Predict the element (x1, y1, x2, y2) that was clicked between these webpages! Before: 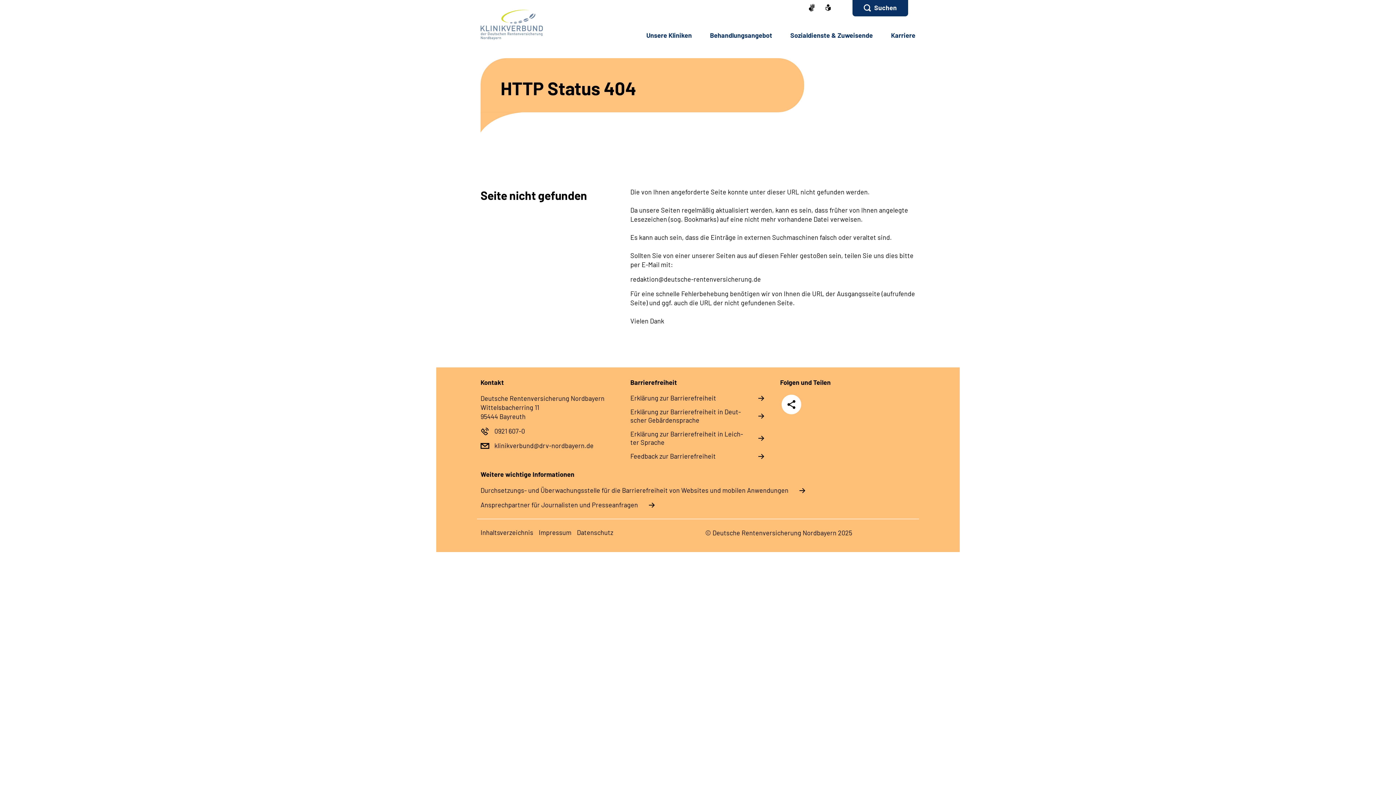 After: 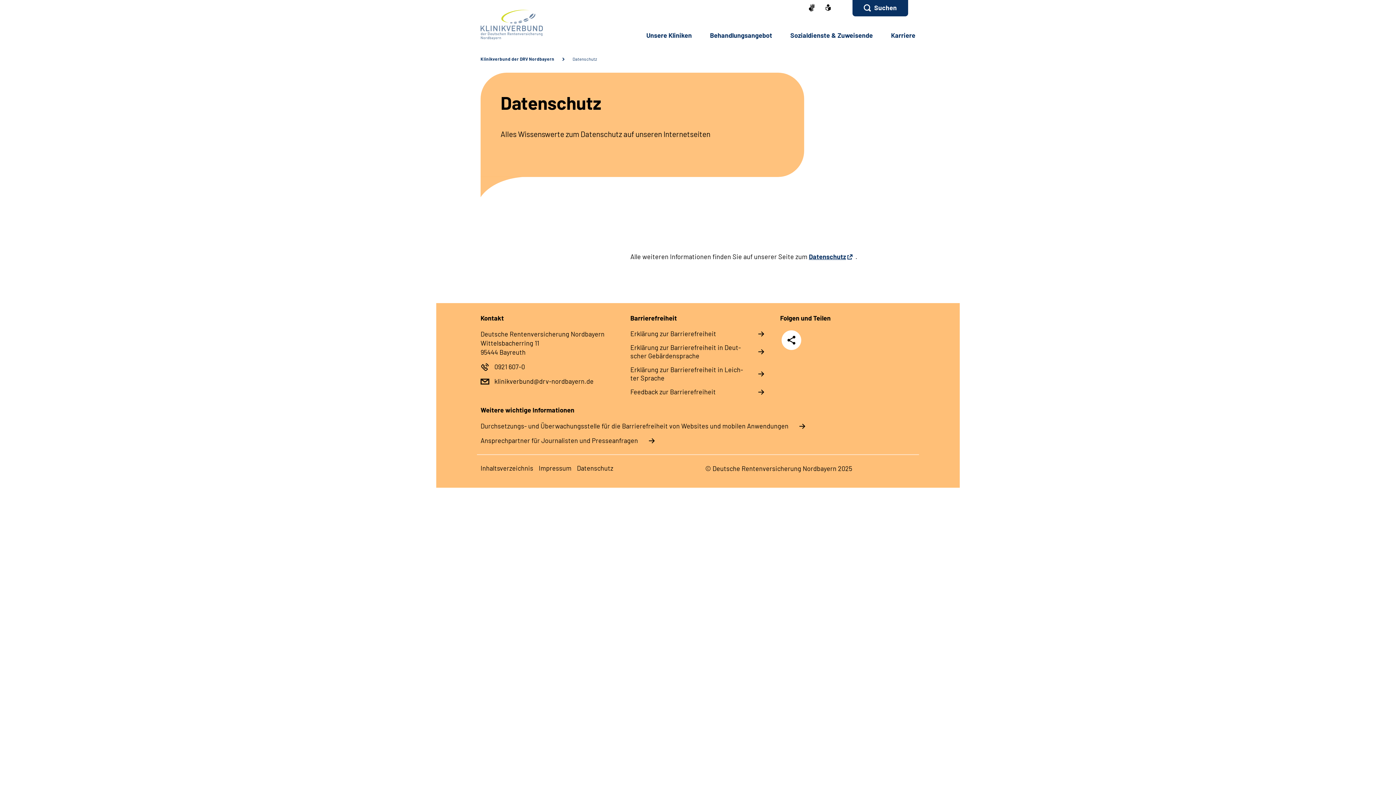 Action: bbox: (577, 528, 613, 537) label: Da­ten­schutz